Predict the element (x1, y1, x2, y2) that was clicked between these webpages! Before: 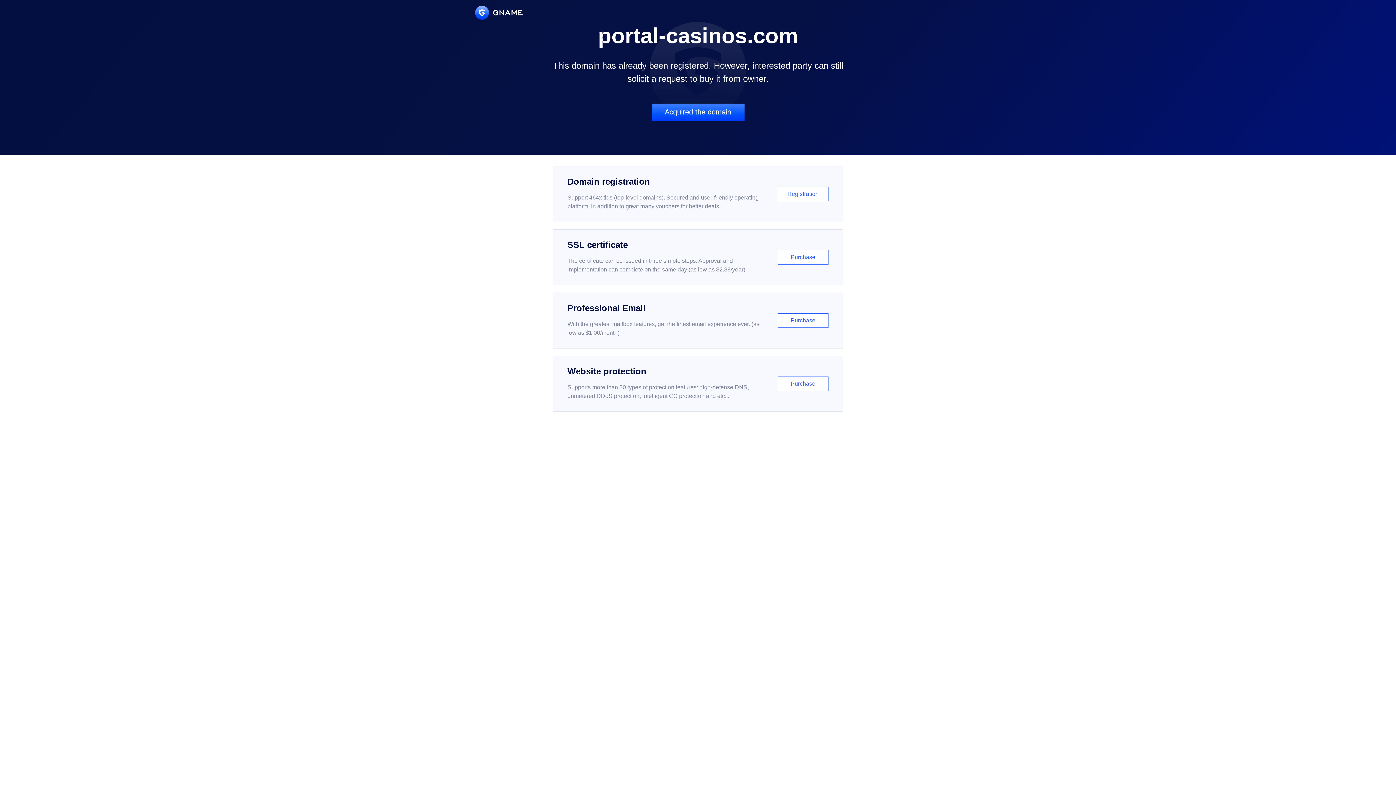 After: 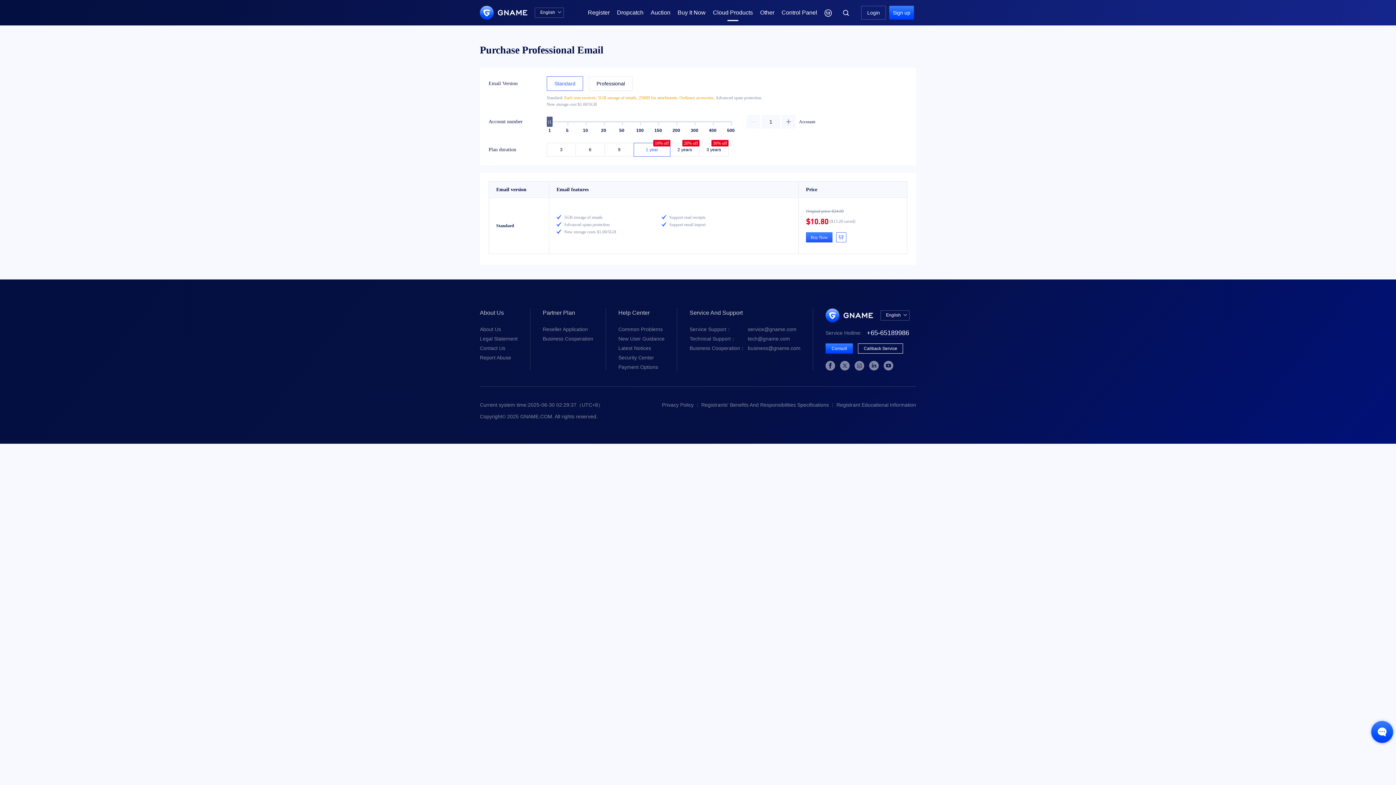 Action: bbox: (552, 292, 843, 348) label: Professional Email

With the greatest mailbox features, get the finest email experience ever. (as low as $1.00/month)

Purchase